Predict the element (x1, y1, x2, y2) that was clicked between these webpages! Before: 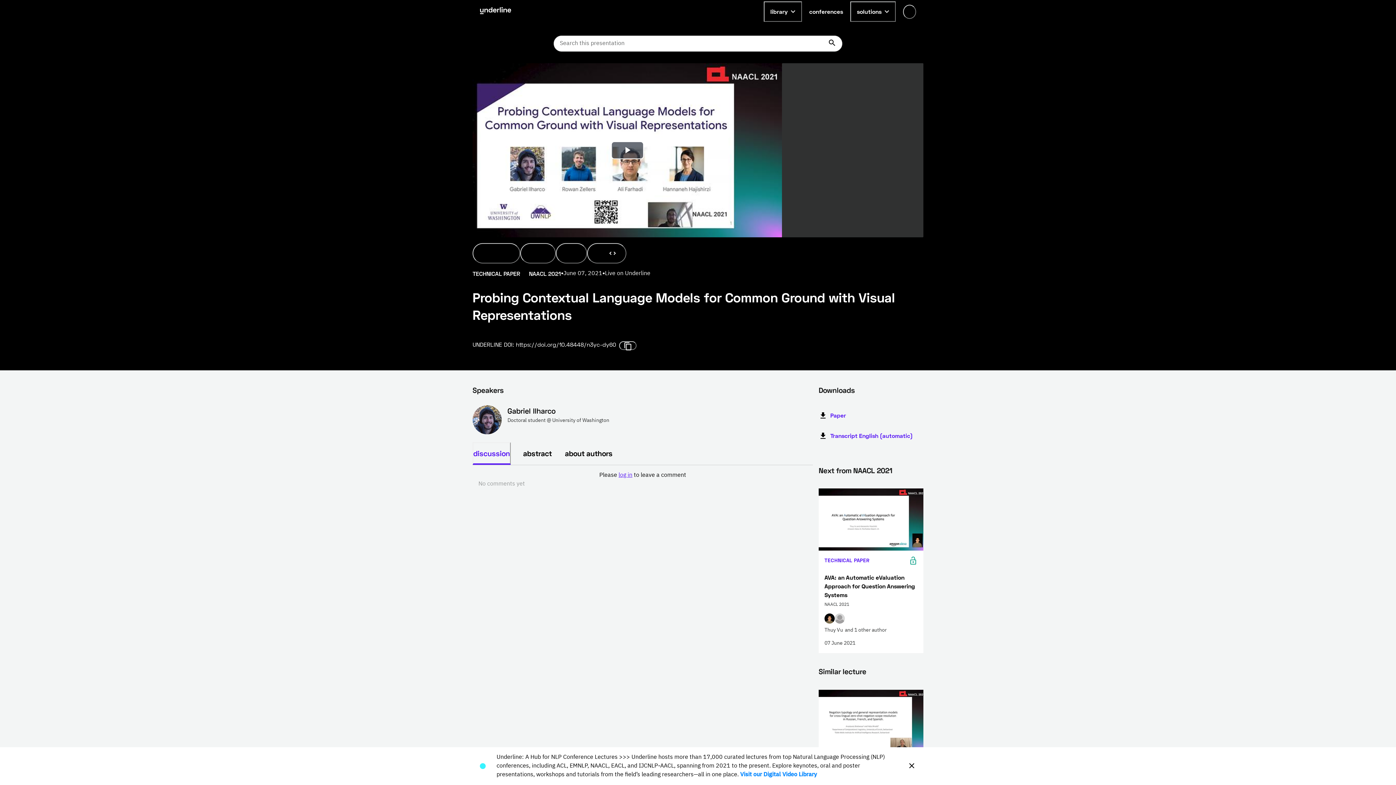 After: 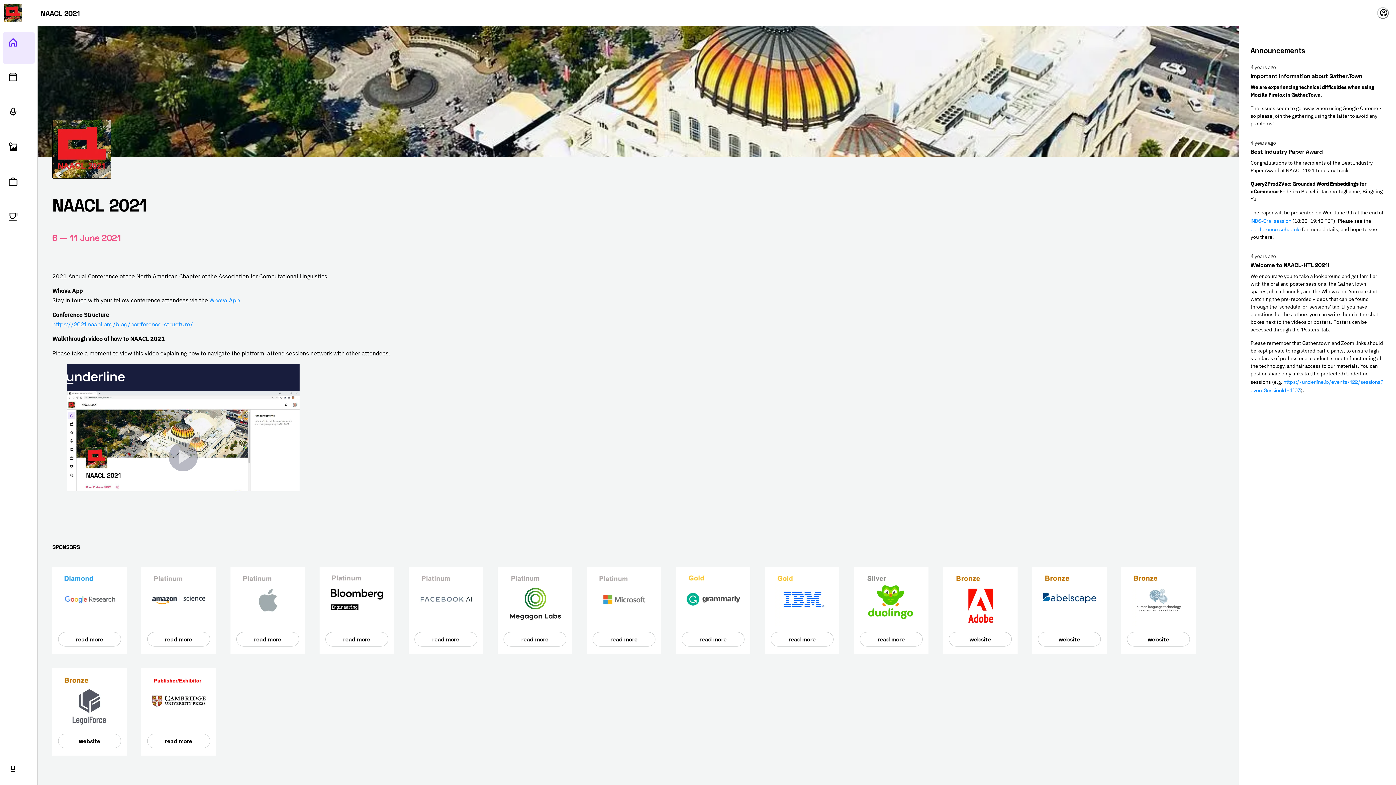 Action: label: NAACL 2021 bbox: (529, 269, 561, 278)